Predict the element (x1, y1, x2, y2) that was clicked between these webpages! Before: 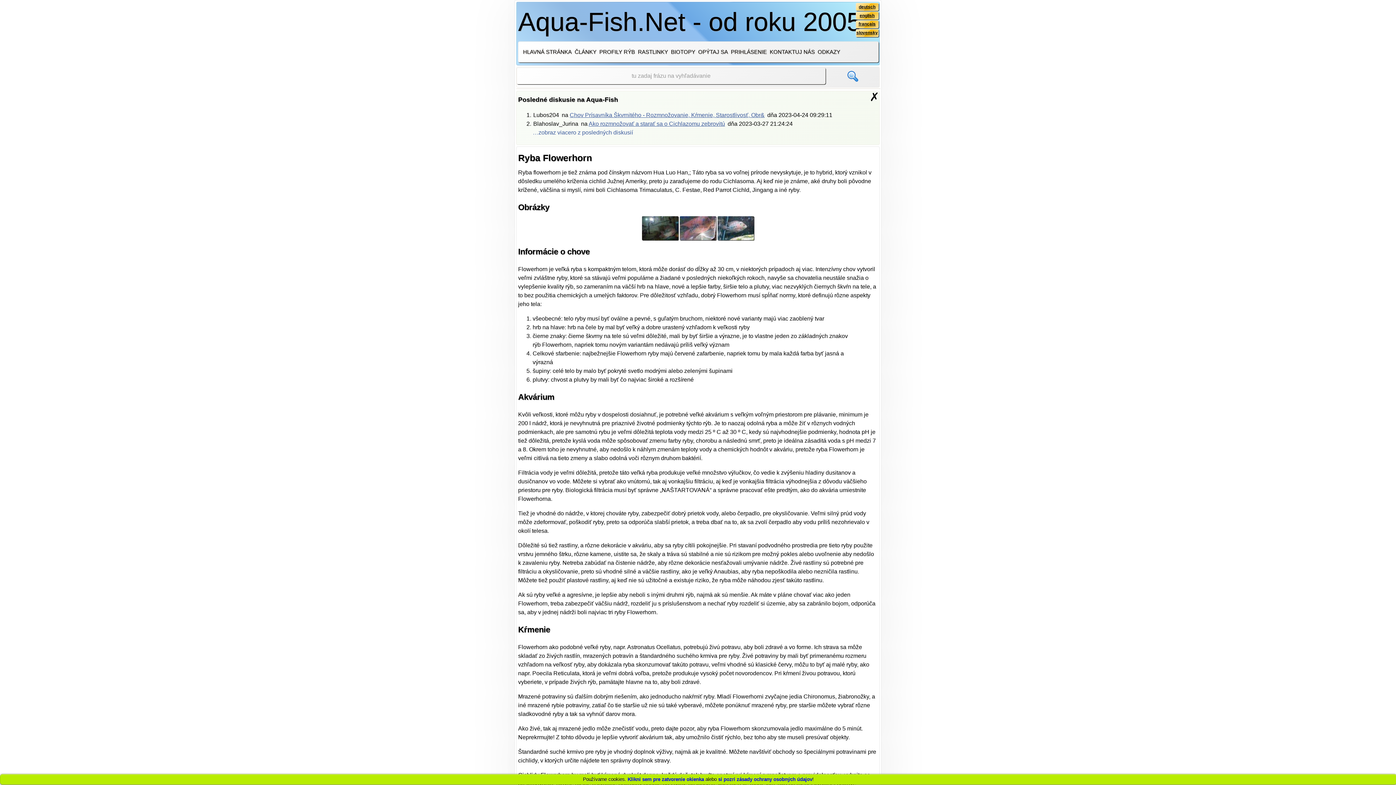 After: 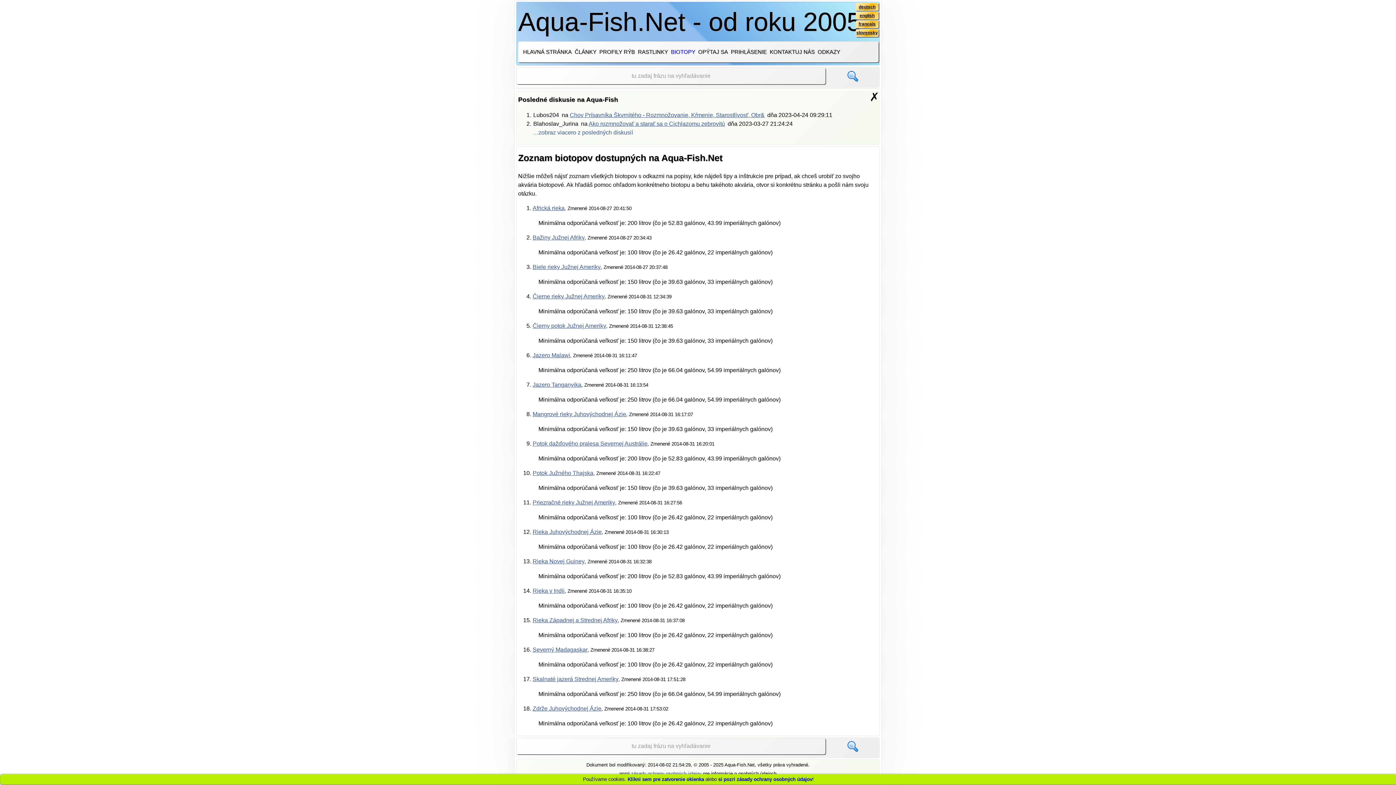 Action: bbox: (669, 41, 696, 62) label: BIOTOPY